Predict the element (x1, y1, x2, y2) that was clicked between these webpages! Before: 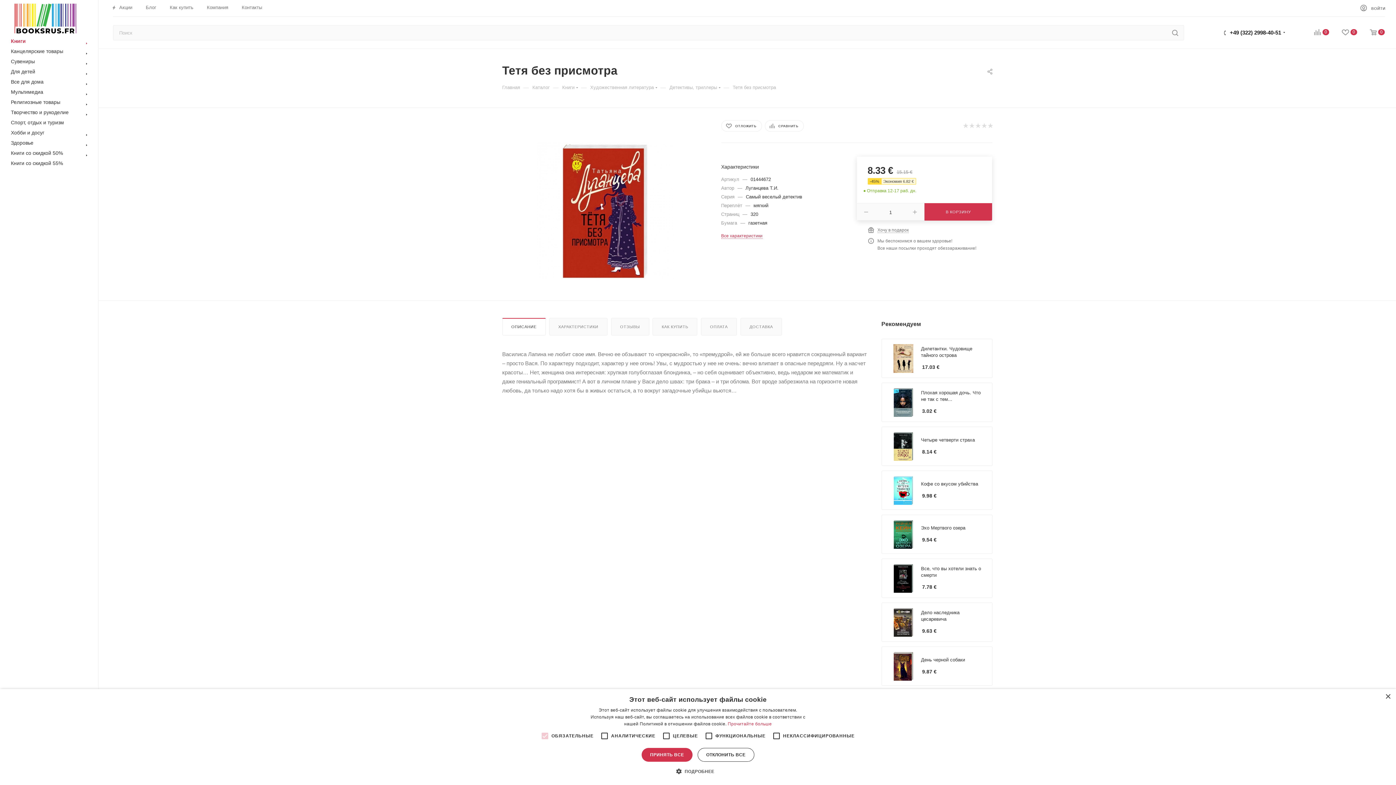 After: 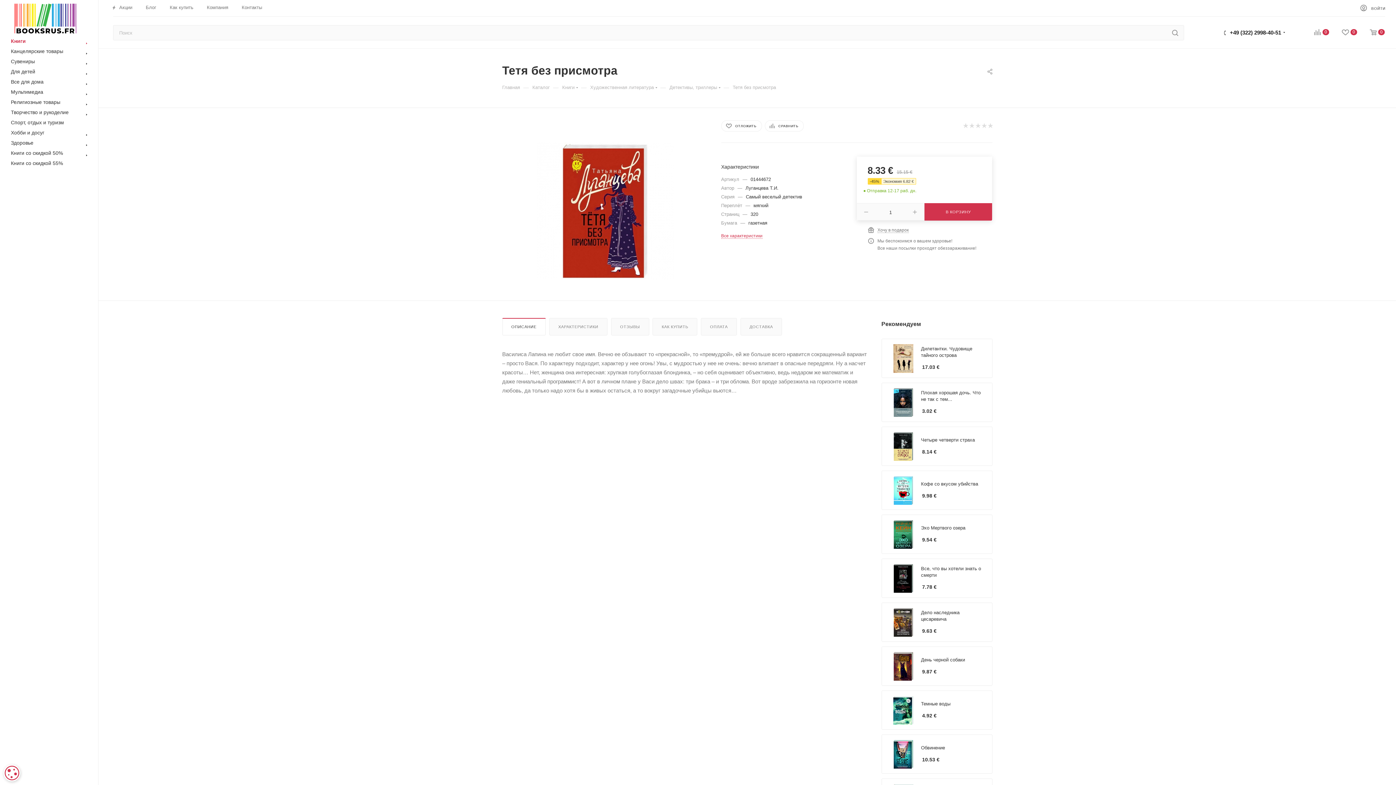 Action: bbox: (697, 748, 754, 762) label: ОТКЛОНИТЬ ВСЕ